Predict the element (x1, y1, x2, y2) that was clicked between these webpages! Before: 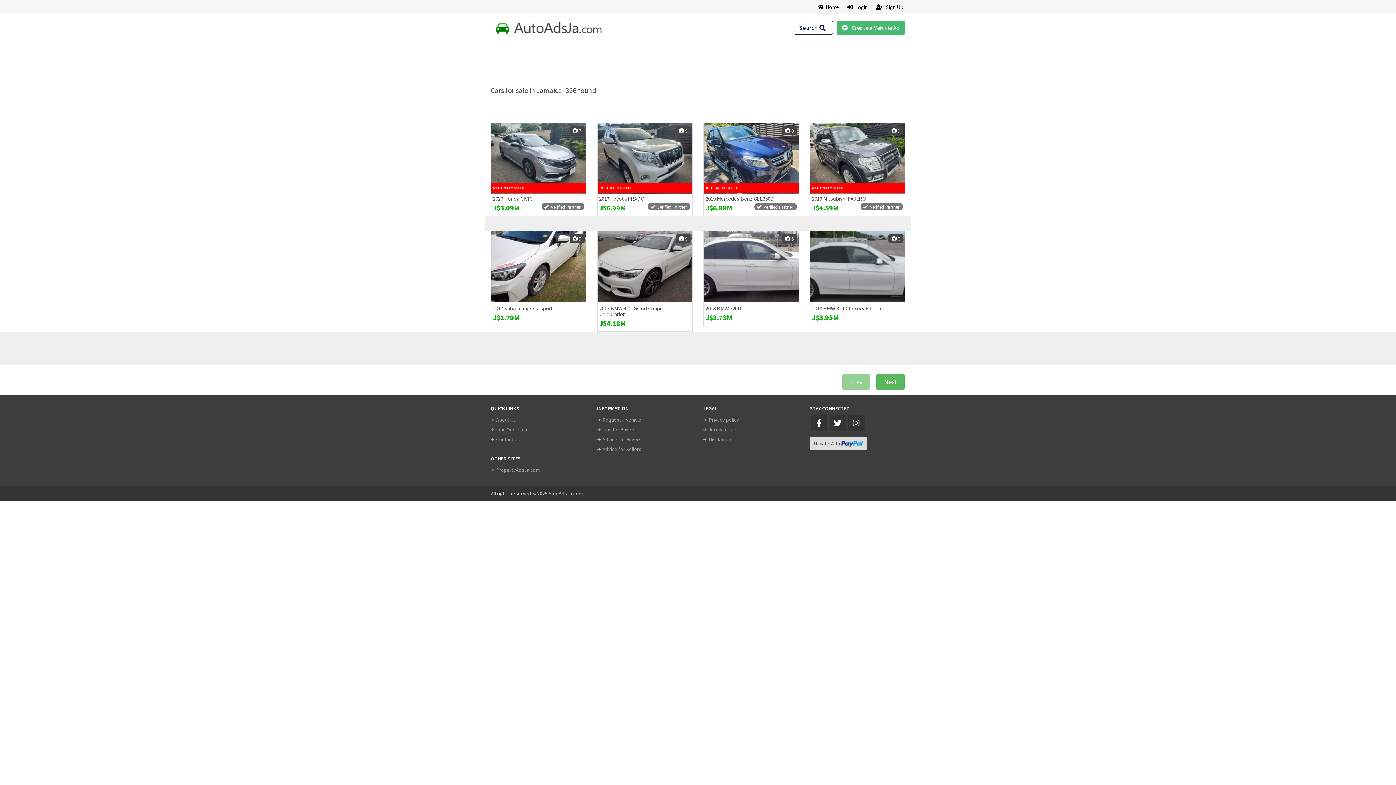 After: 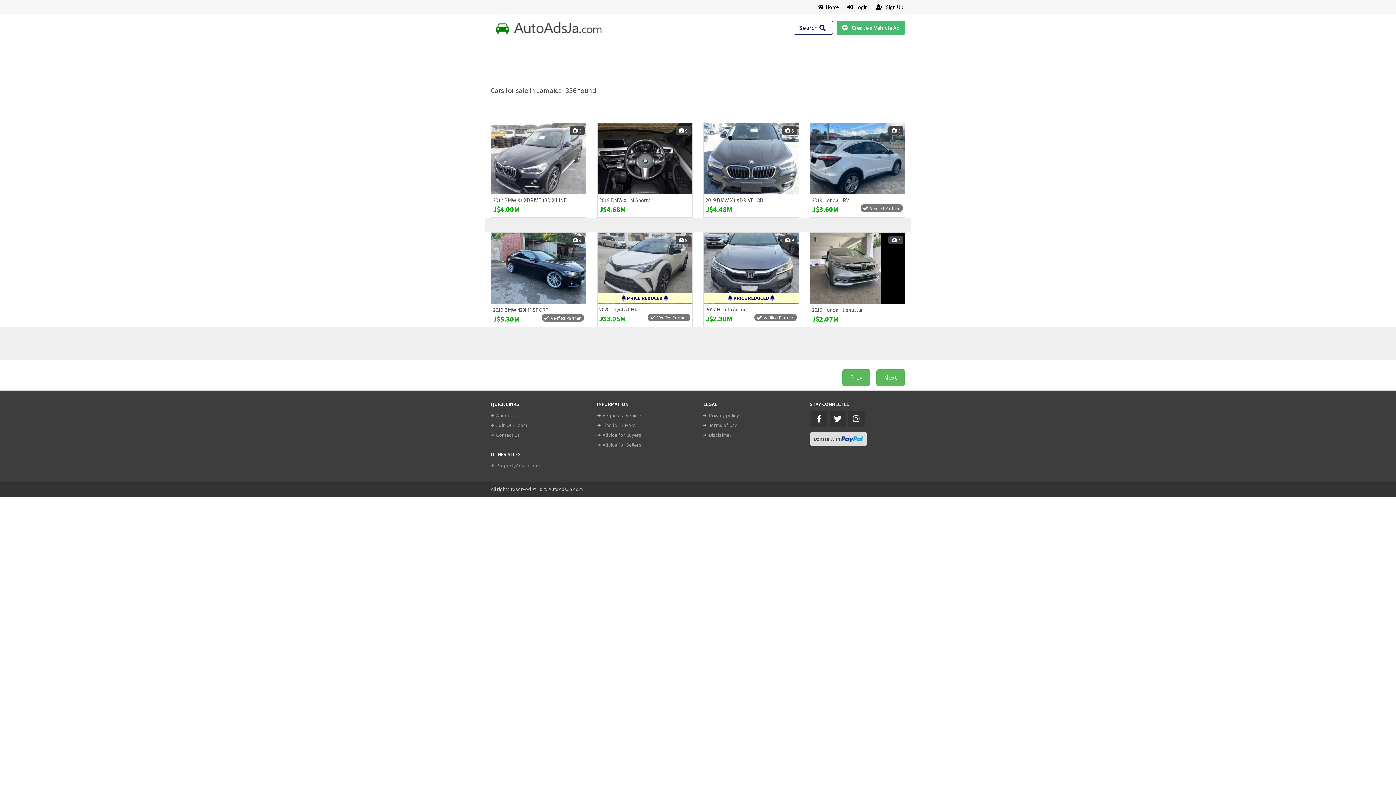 Action: bbox: (876, 373, 905, 390) label: Next